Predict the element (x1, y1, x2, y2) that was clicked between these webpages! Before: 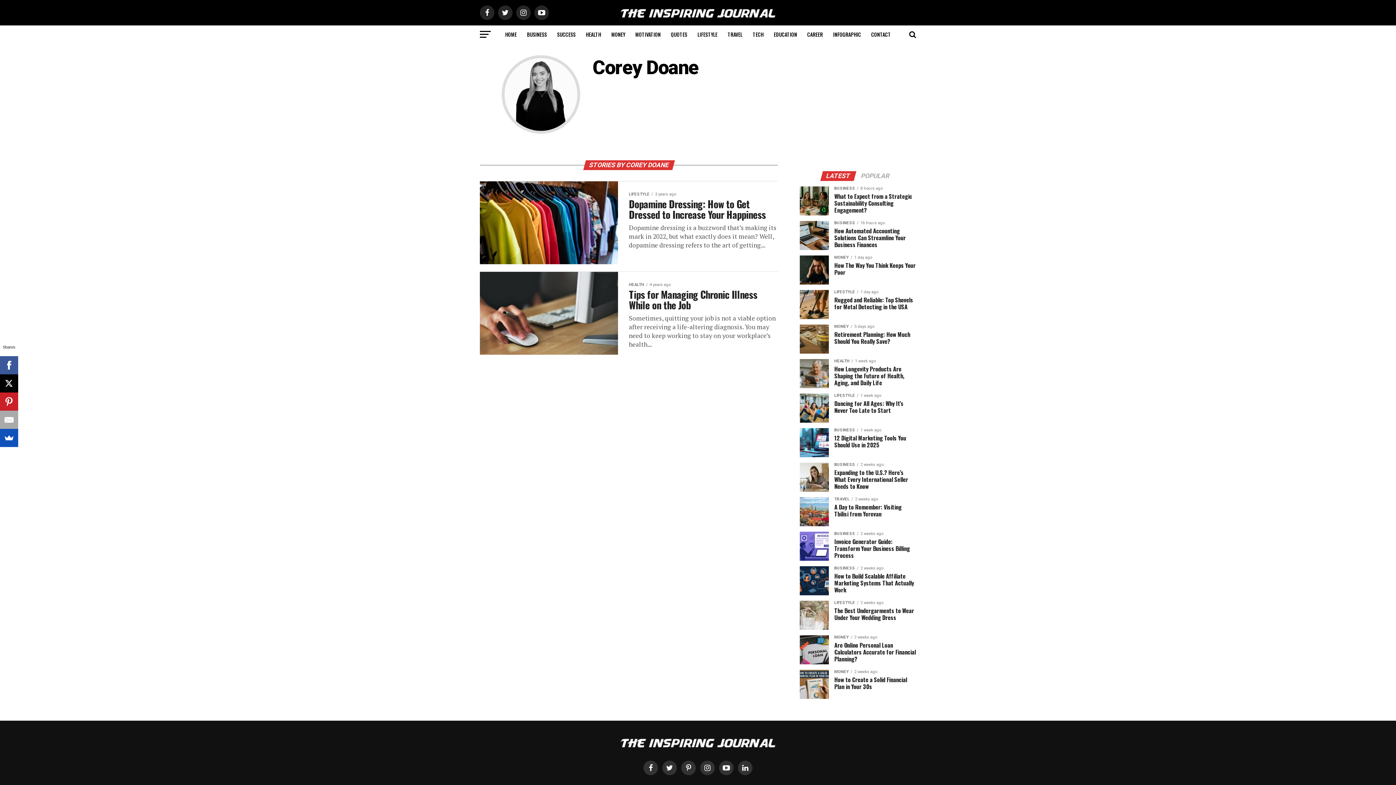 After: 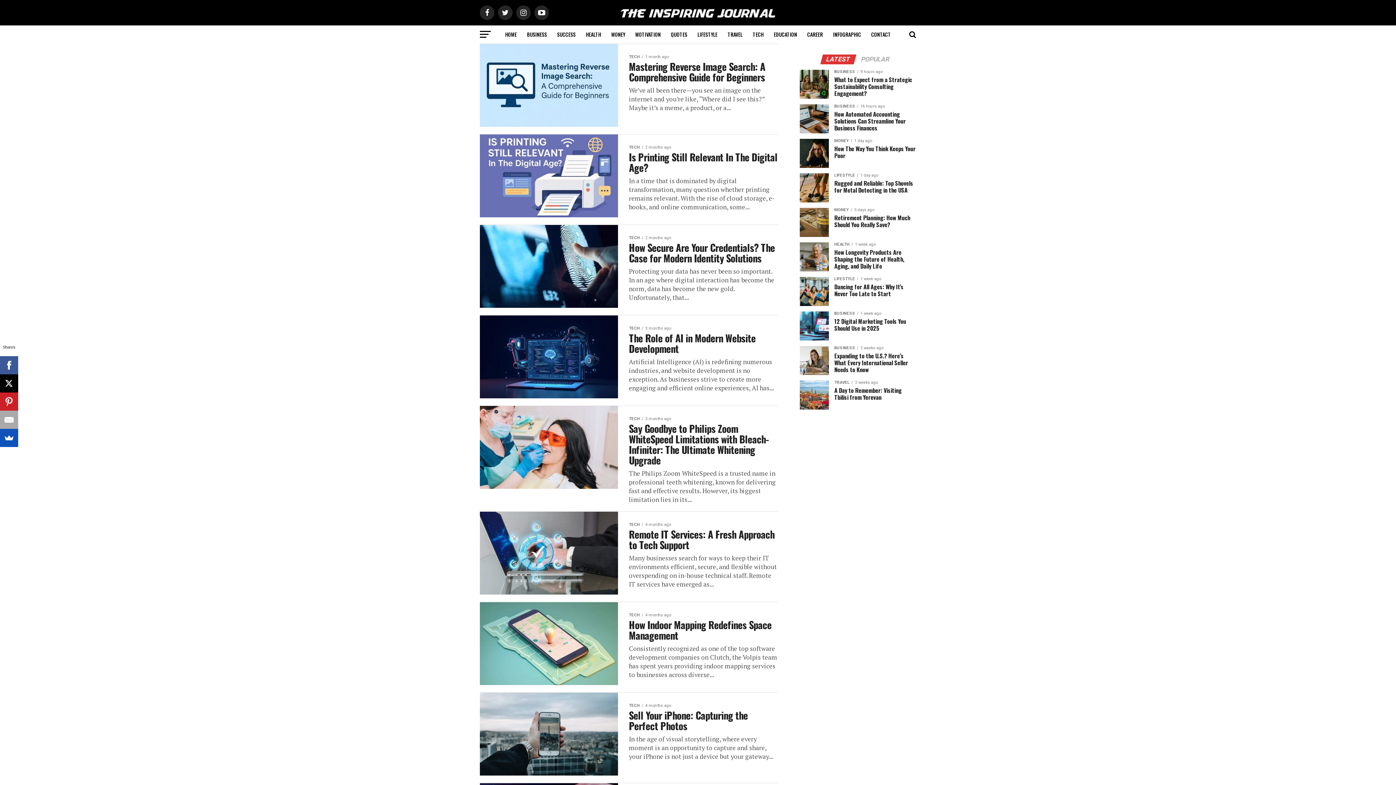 Action: label: TECH bbox: (748, 25, 768, 43)